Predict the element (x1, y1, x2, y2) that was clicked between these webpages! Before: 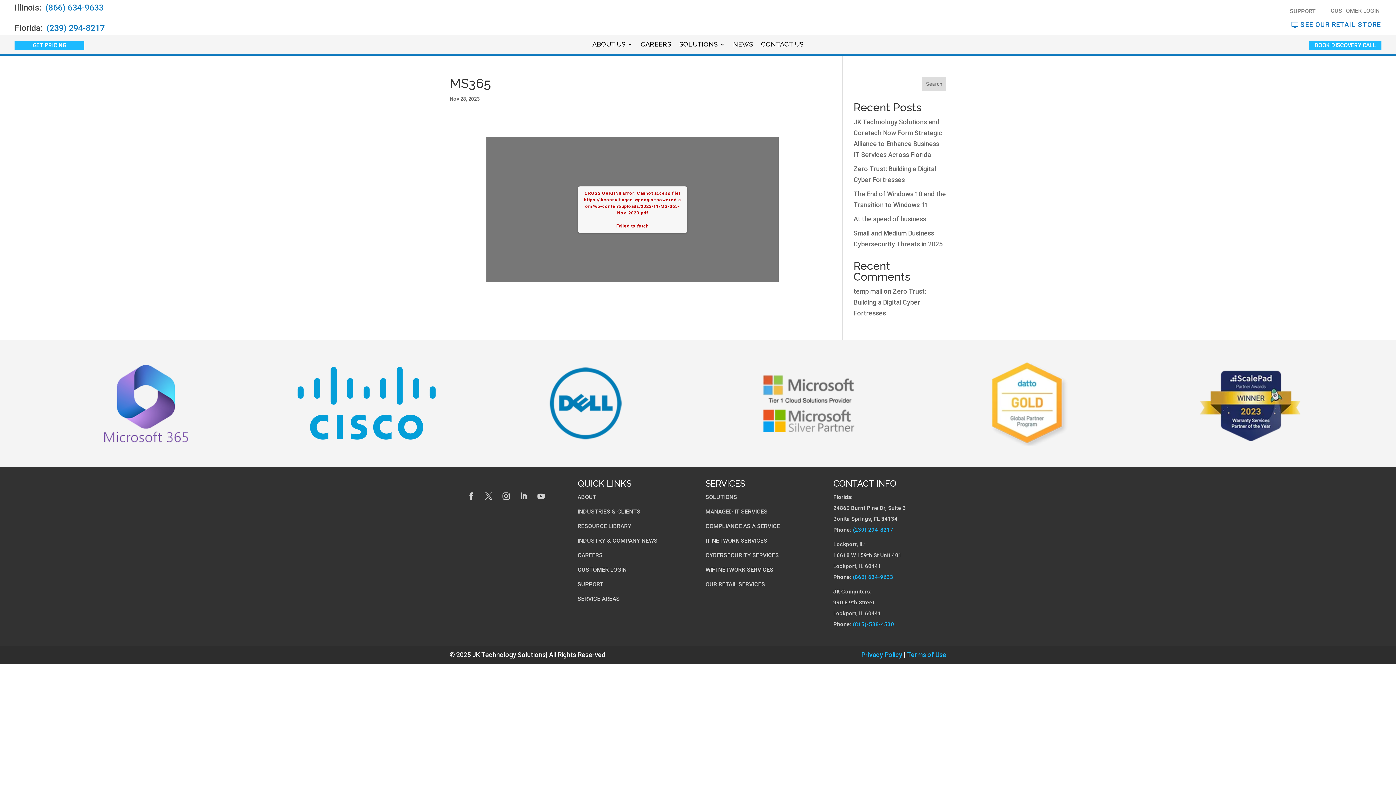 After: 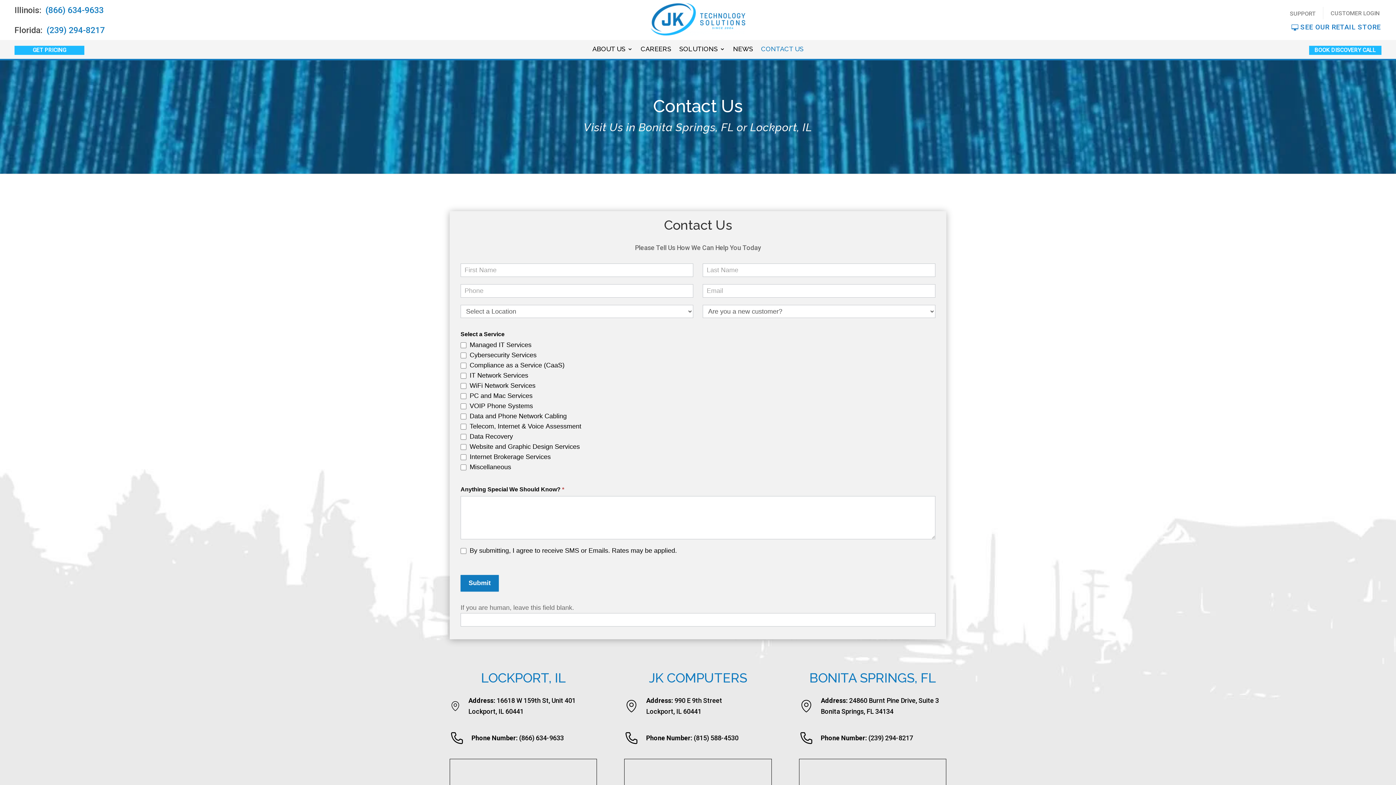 Action: bbox: (761, 41, 803, 49) label: CONTACT US